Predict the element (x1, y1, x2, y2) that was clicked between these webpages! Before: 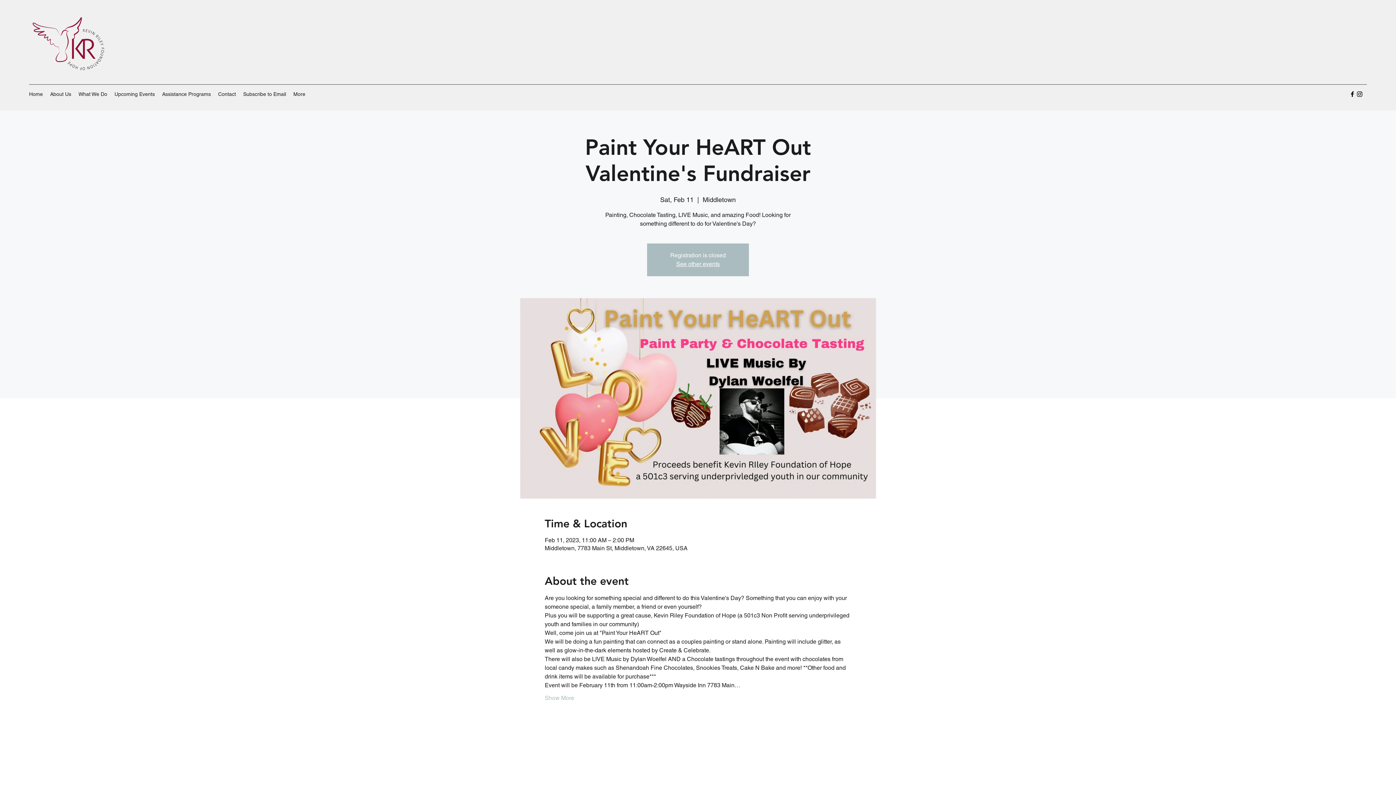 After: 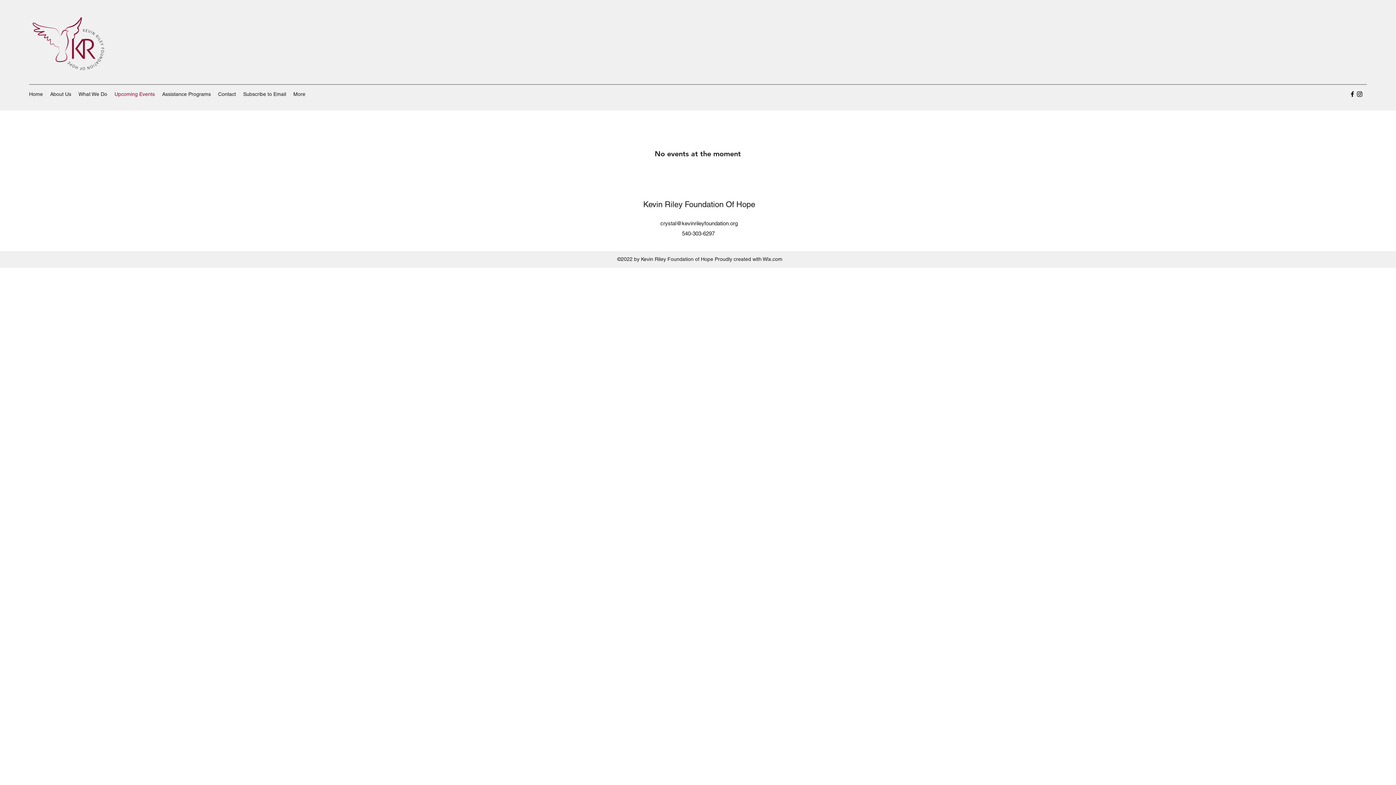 Action: label: Upcoming Events bbox: (110, 88, 158, 99)